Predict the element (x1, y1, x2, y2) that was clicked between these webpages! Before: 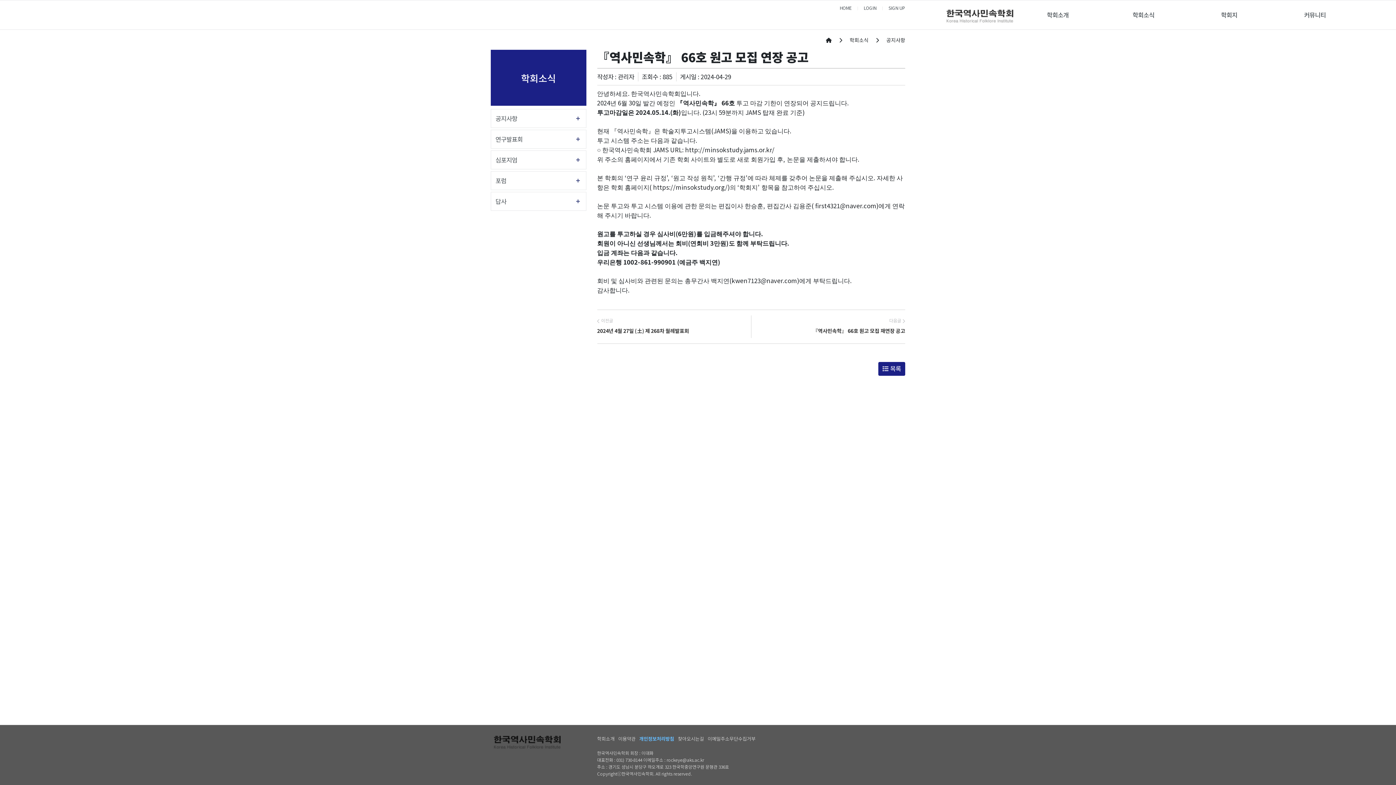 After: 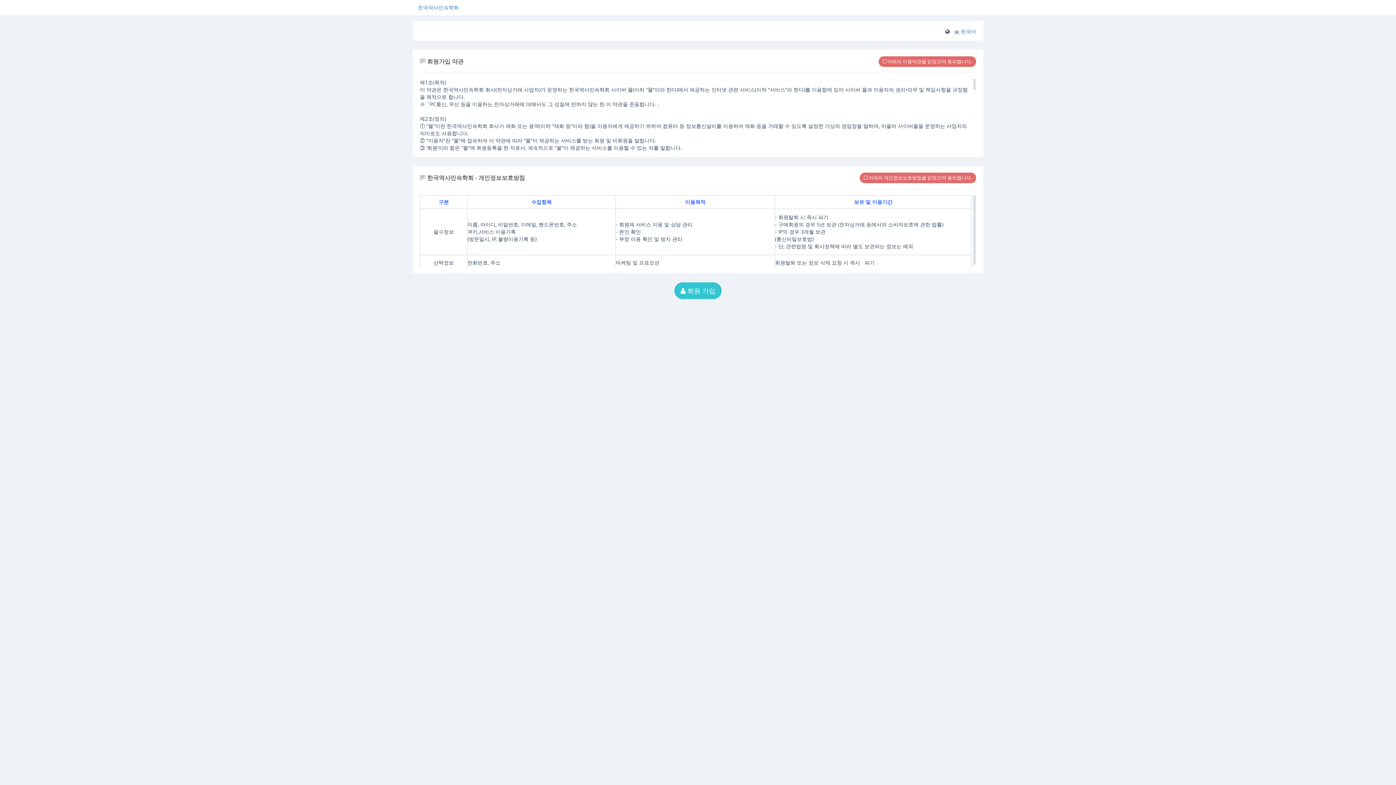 Action: bbox: (888, 4, 905, 10) label: SIGN UP